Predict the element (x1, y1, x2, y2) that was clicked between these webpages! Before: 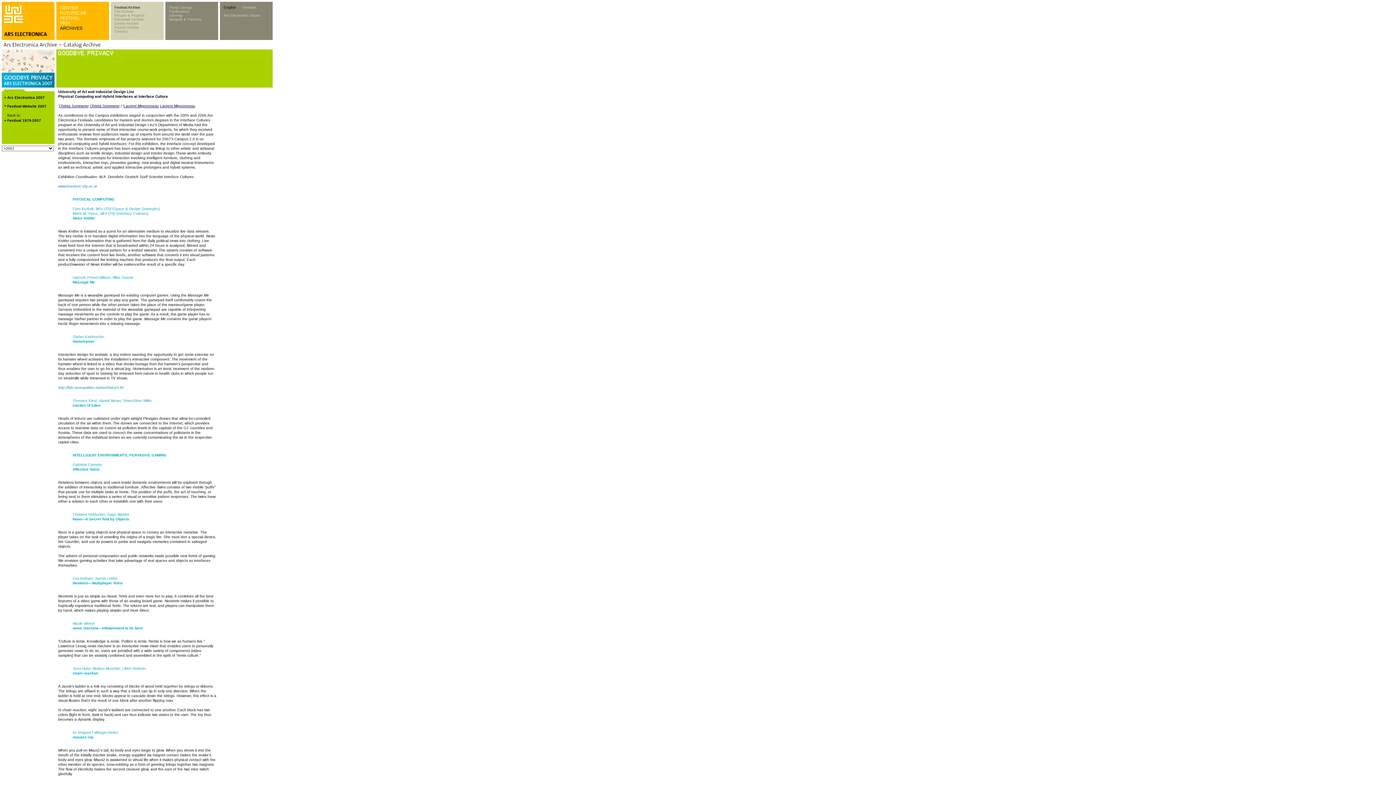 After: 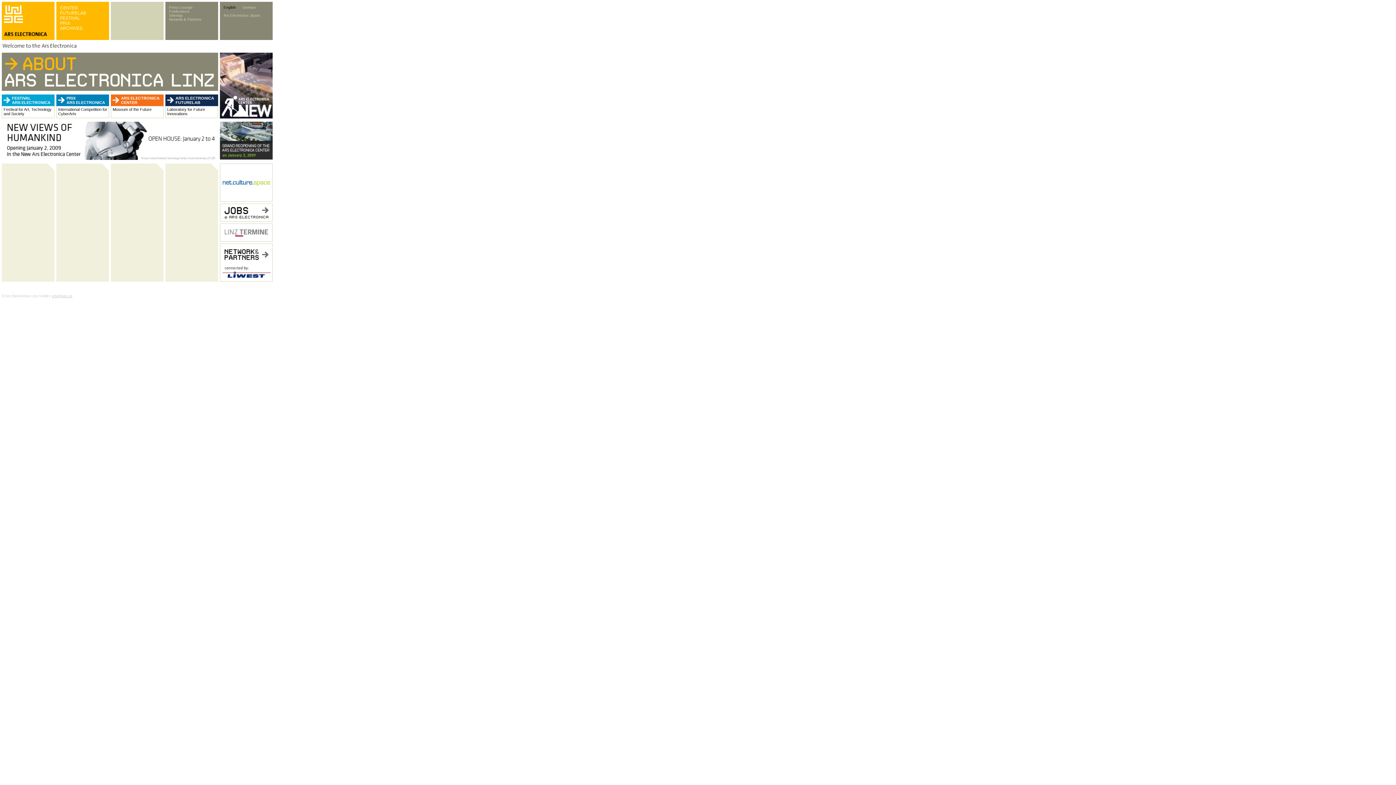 Action: bbox: (4, 17, 22, 24)